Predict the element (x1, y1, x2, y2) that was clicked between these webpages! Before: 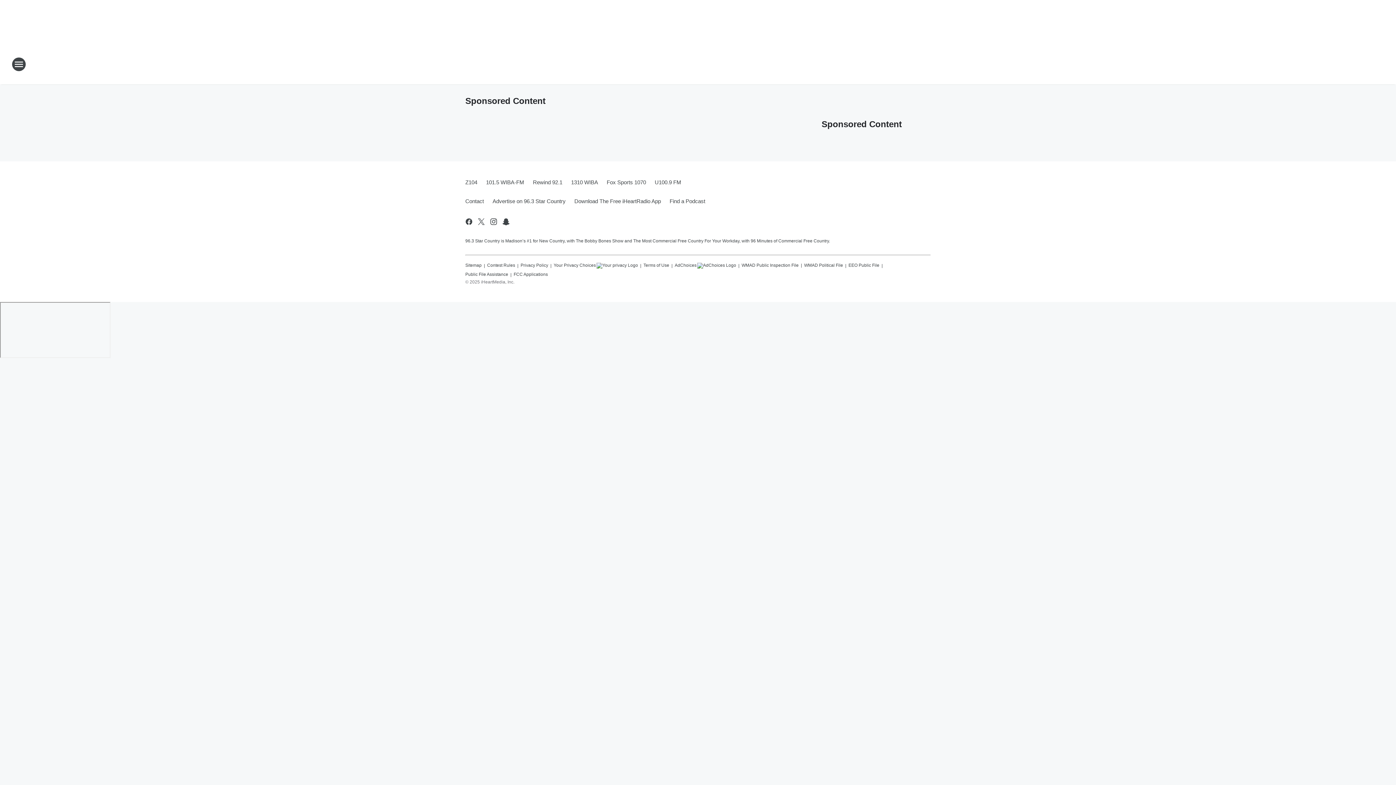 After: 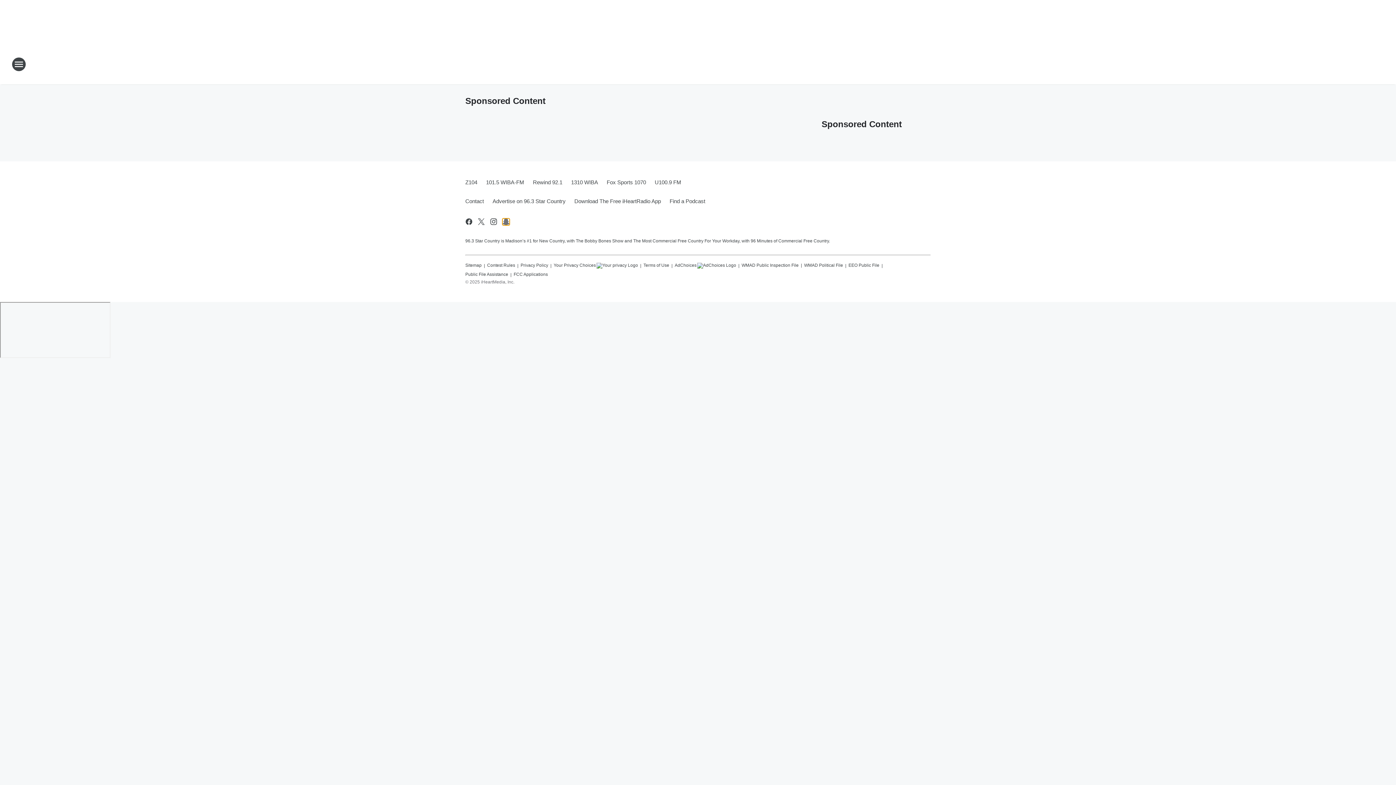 Action: bbox: (501, 217, 510, 226) label: Visit us on snapchat